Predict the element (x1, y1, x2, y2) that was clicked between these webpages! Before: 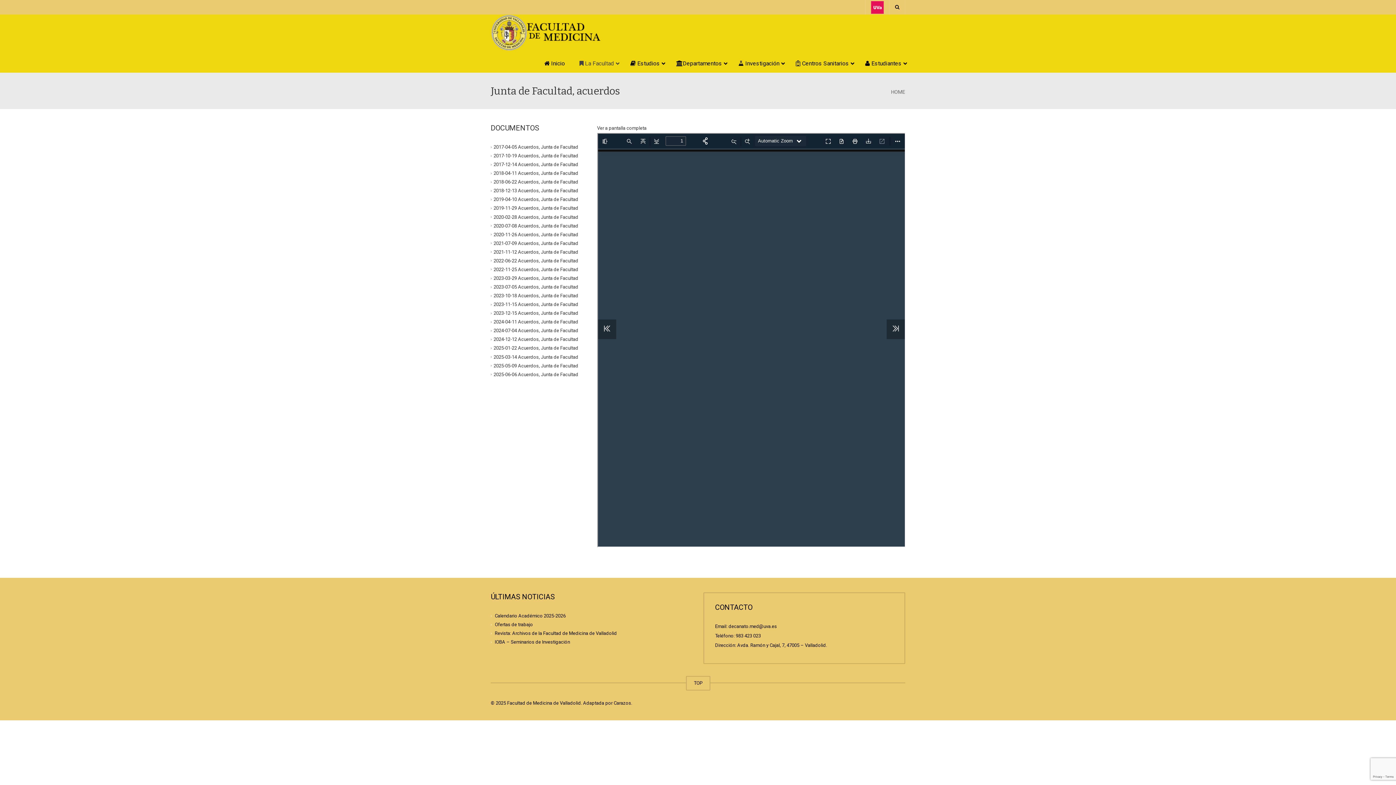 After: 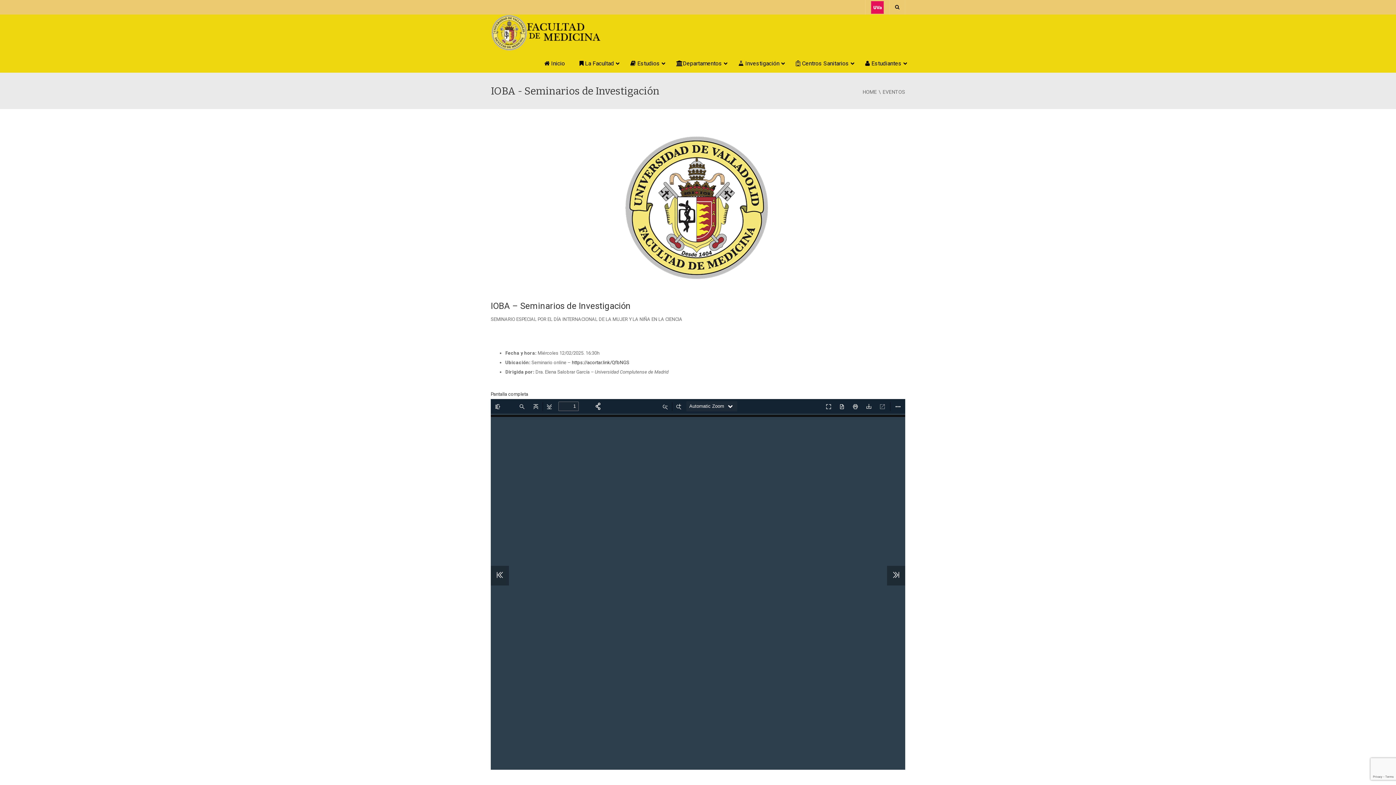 Action: label: IOBA – Seminarios de Investigación bbox: (494, 639, 570, 645)